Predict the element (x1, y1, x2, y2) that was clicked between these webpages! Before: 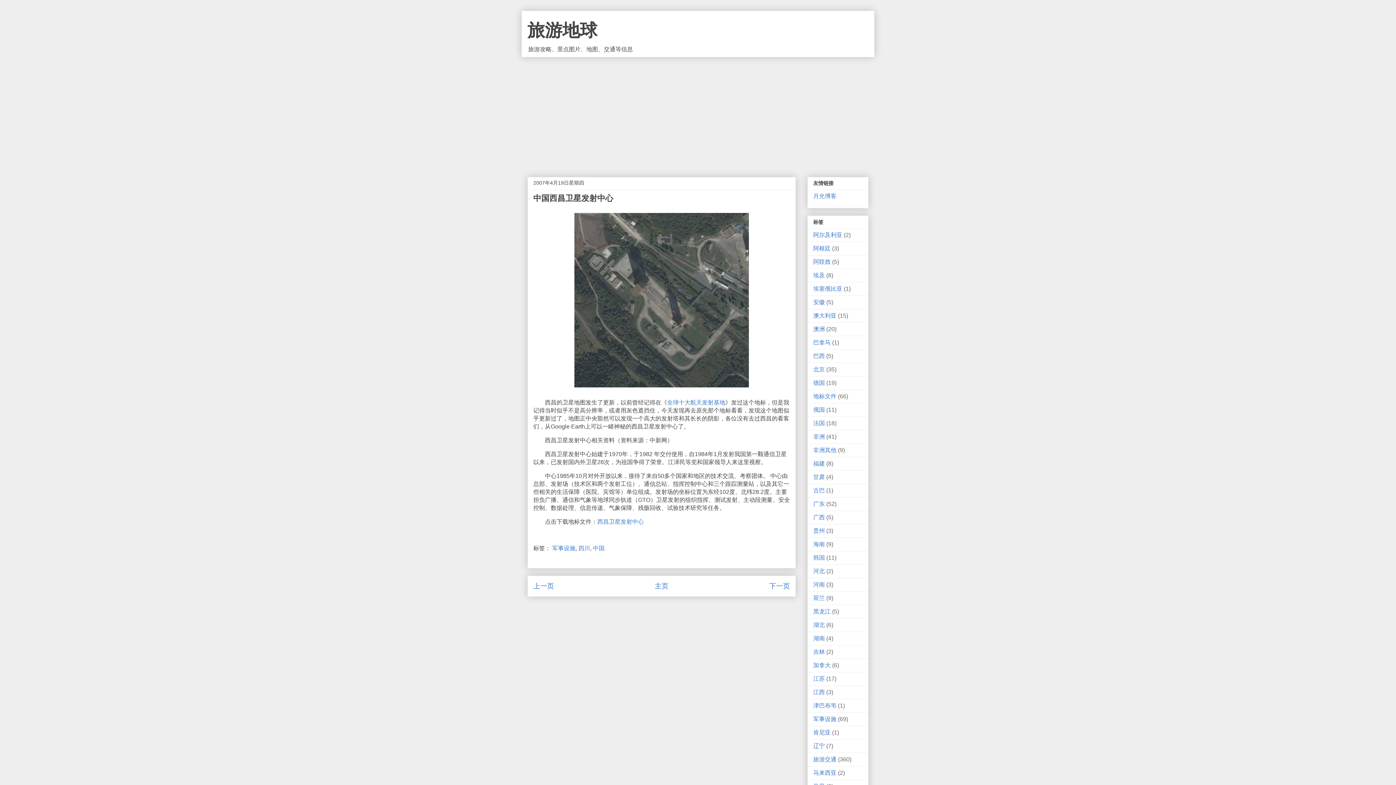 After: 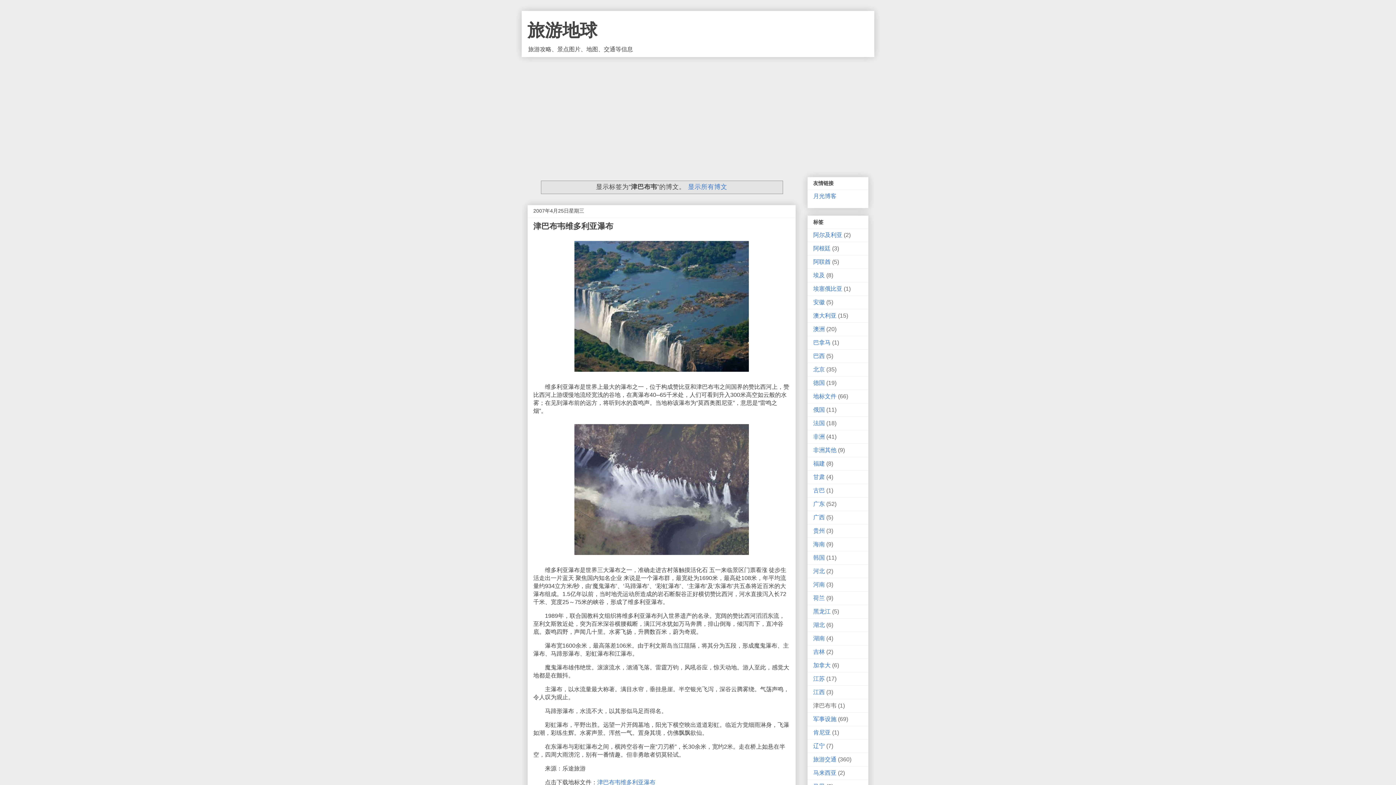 Action: label: 津巴布韦 bbox: (813, 702, 836, 709)